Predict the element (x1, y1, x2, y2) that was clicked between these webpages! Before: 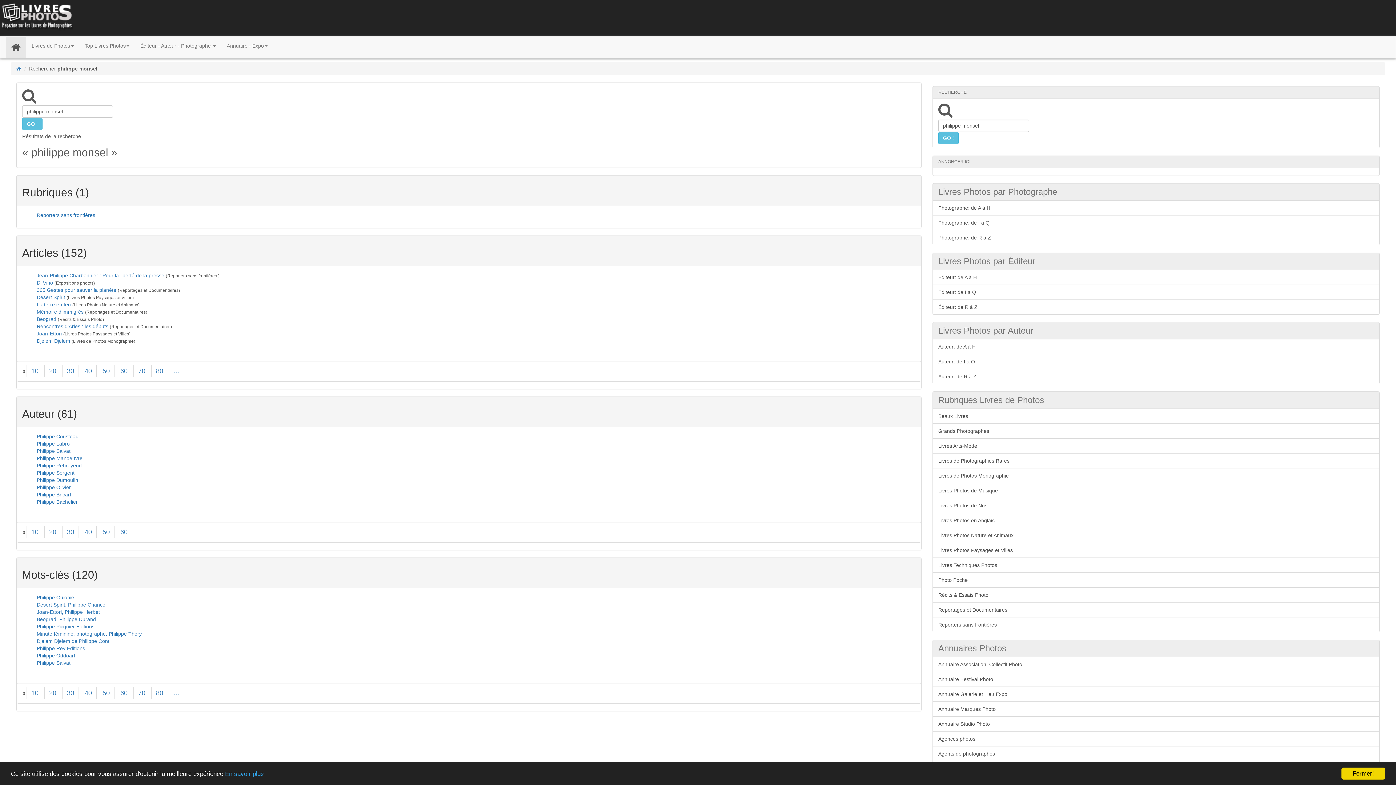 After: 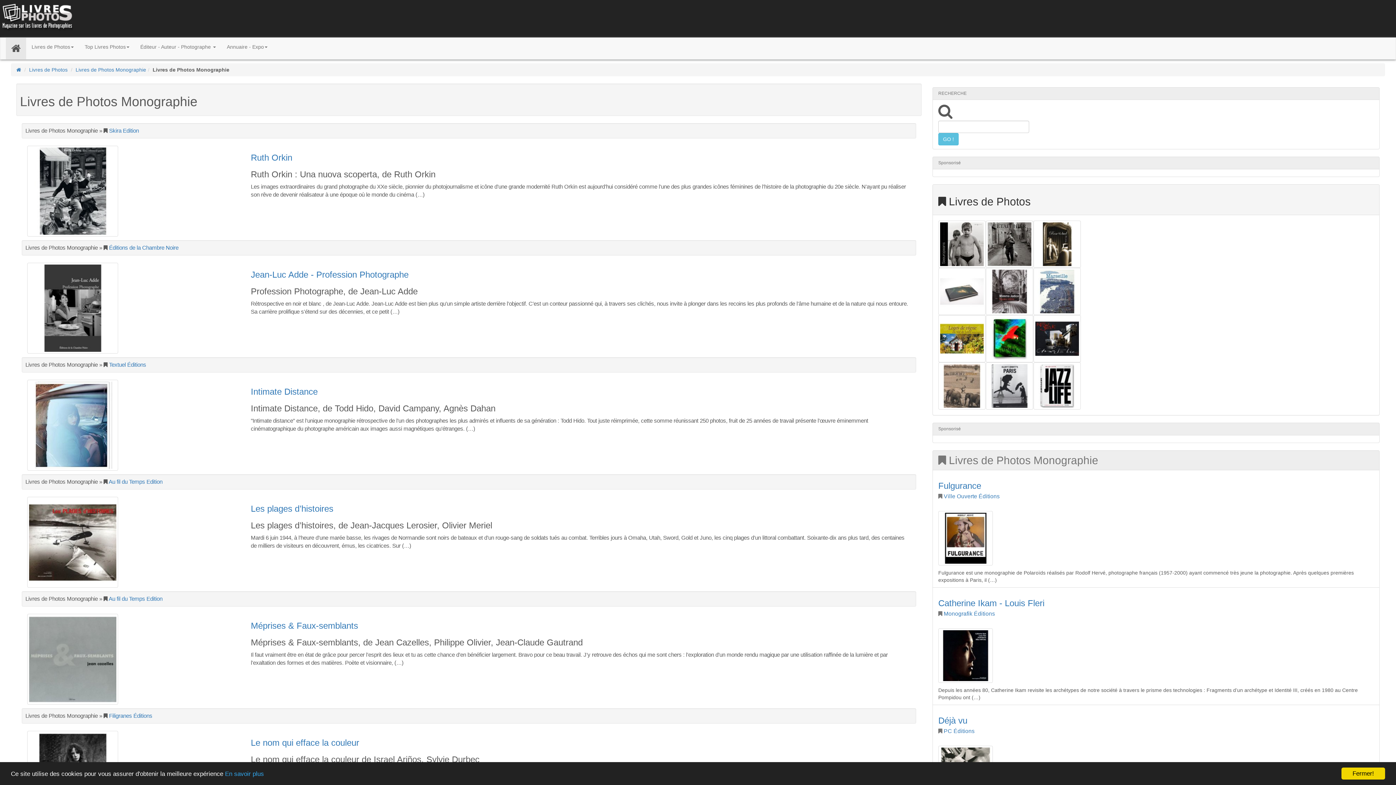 Action: bbox: (932, 468, 1379, 483) label: Livres de Photos Monographie